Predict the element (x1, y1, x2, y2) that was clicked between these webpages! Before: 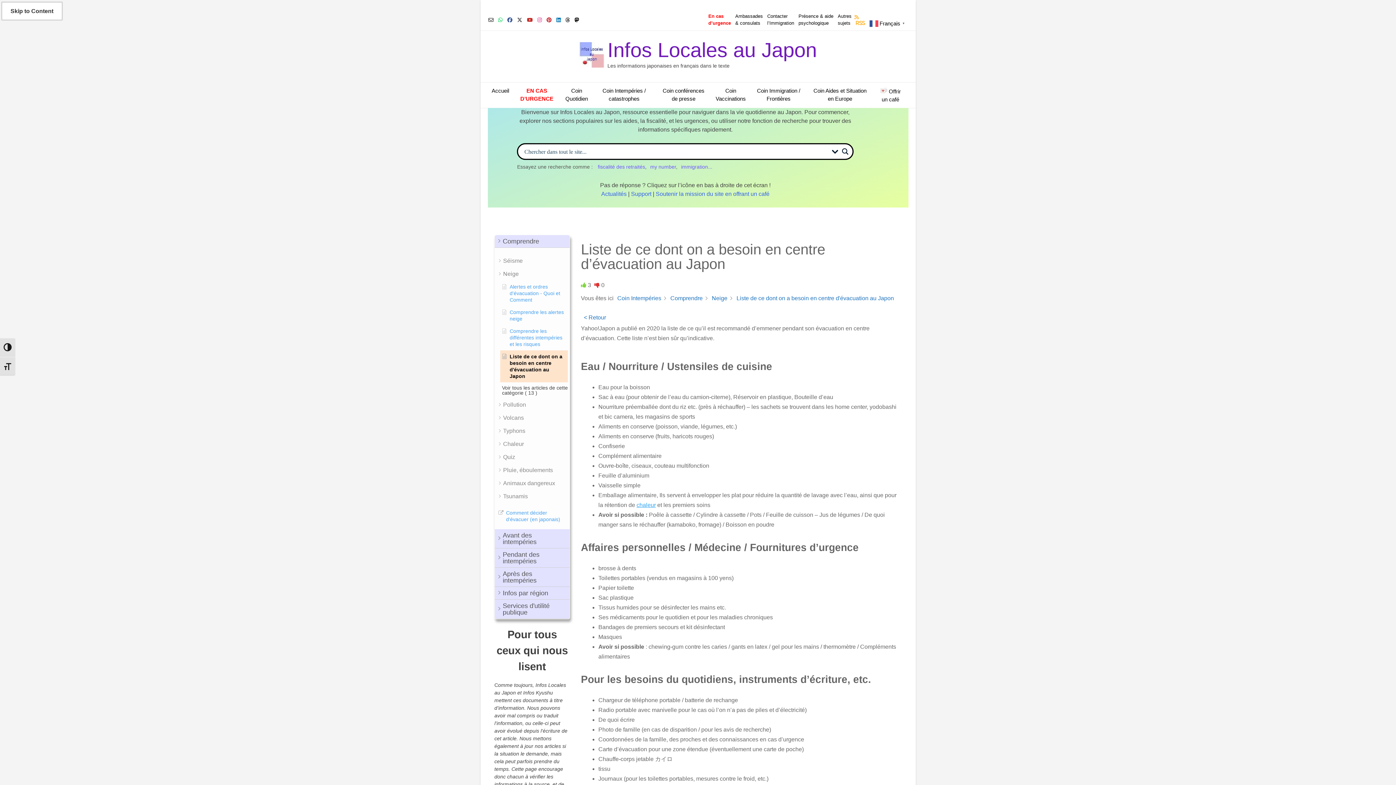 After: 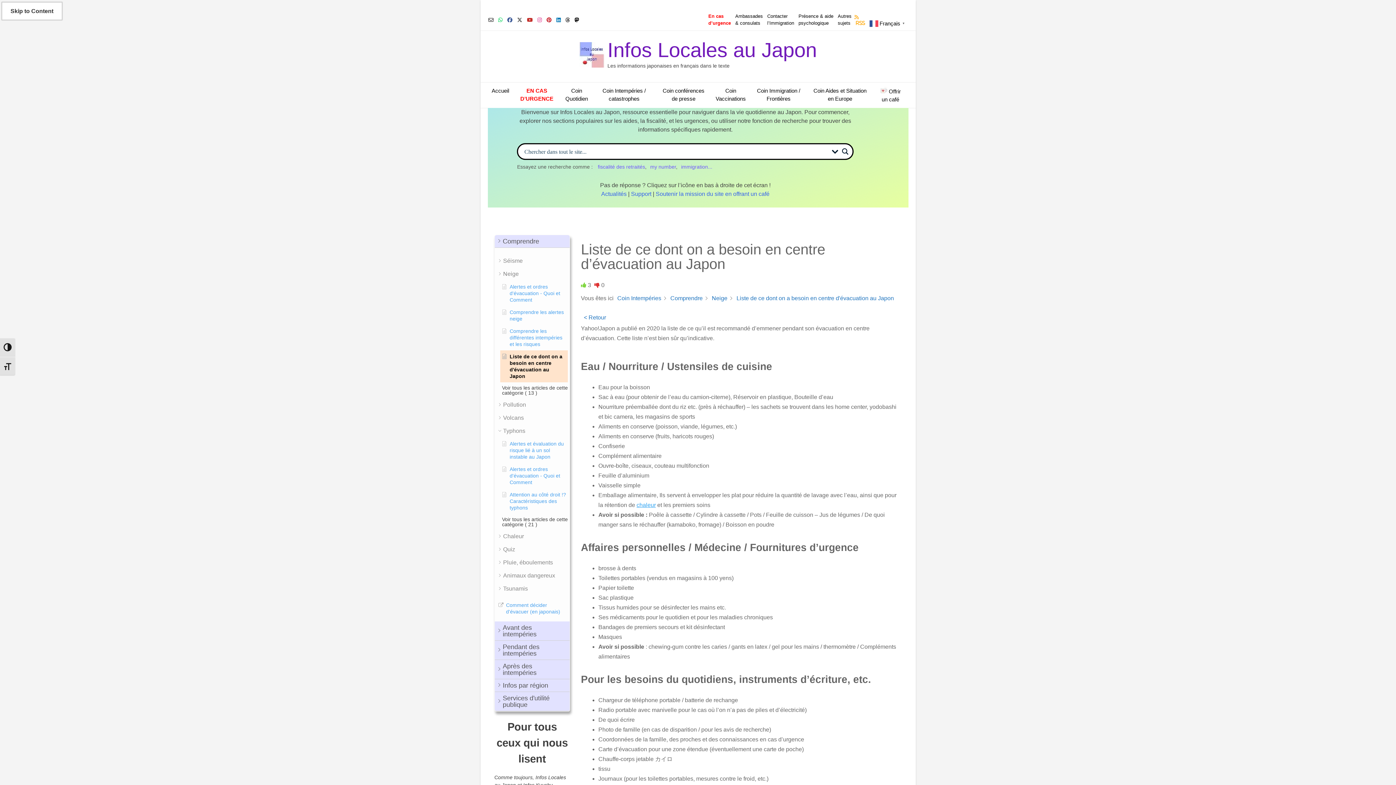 Action: bbox: (503, 428, 525, 434) label: Typhons